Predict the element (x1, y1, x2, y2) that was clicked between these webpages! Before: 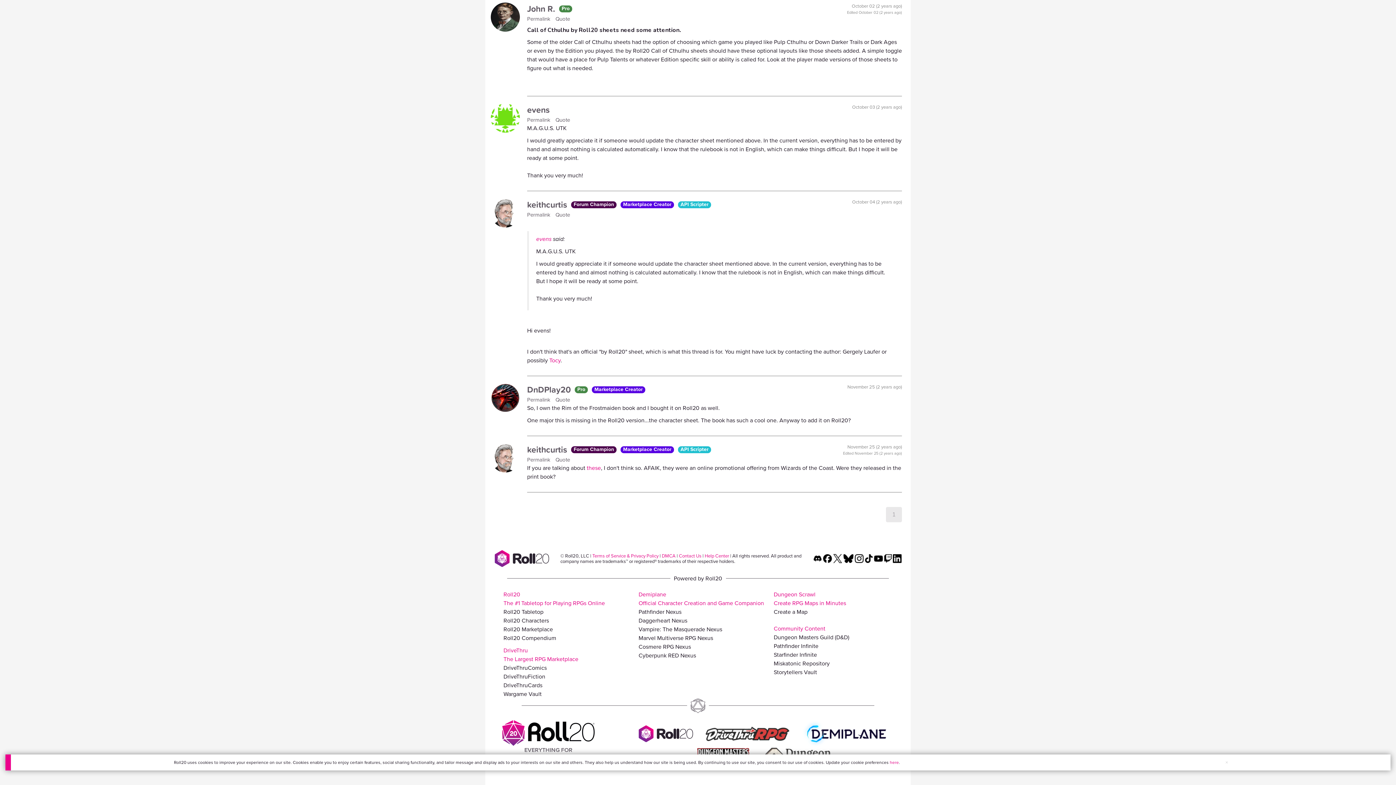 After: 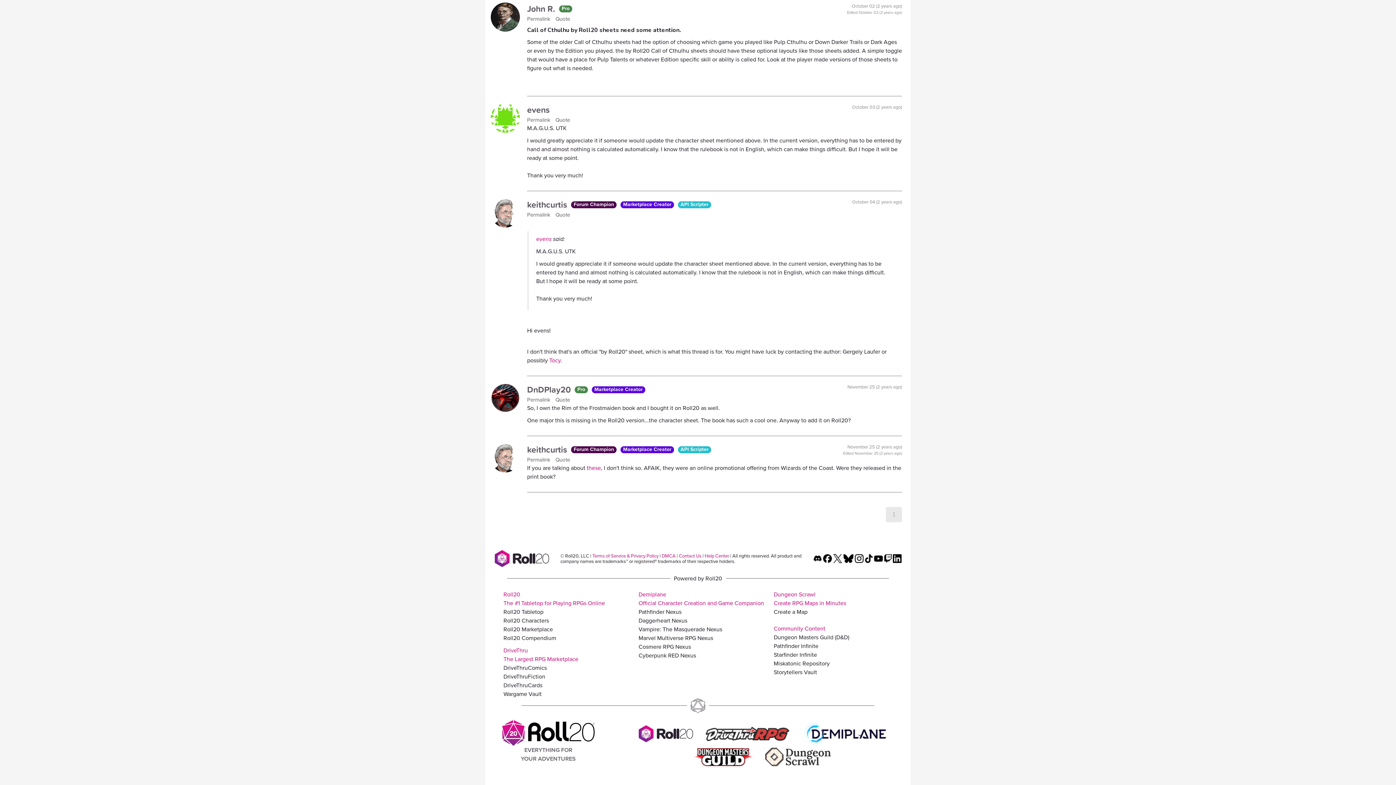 Action: bbox: (527, 115, 555, 123) label: Permalink 
for 11124755